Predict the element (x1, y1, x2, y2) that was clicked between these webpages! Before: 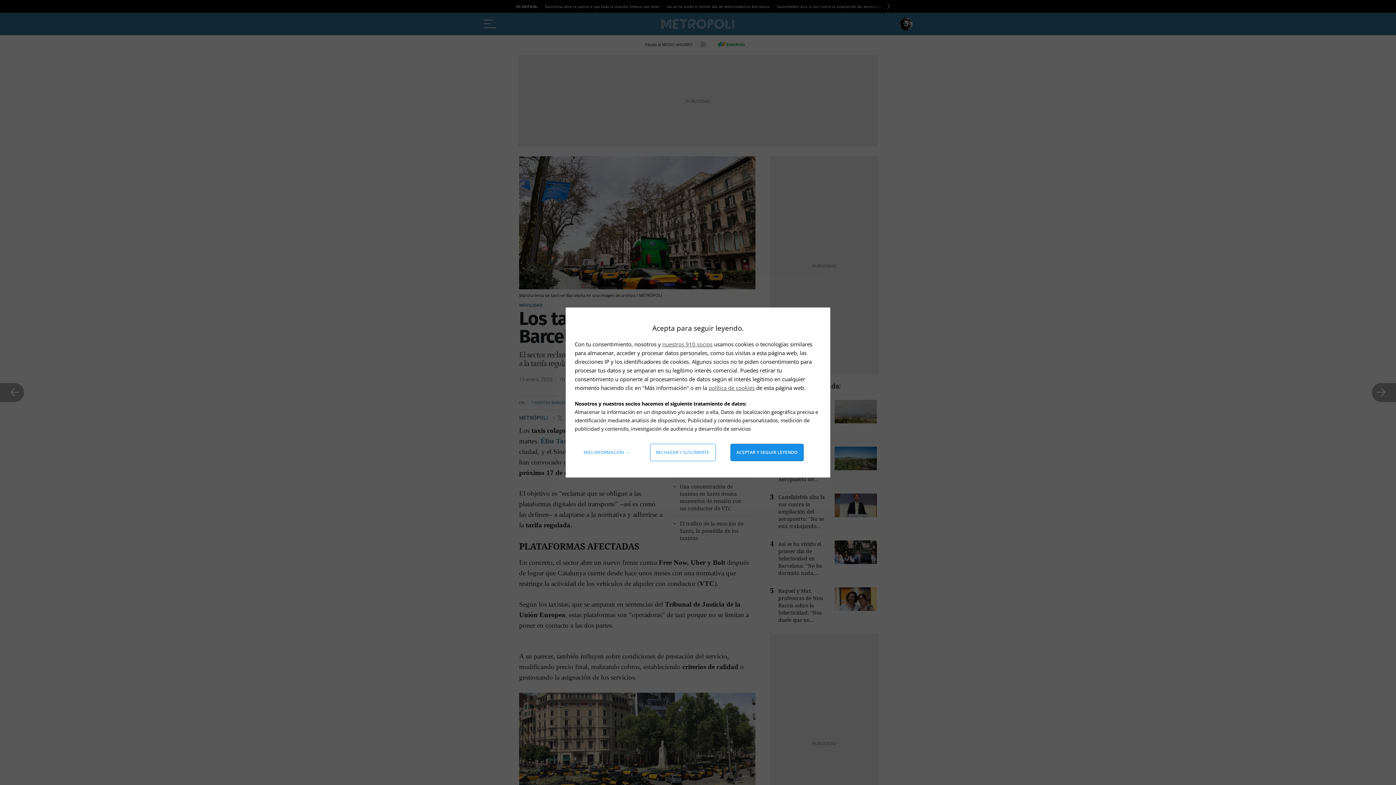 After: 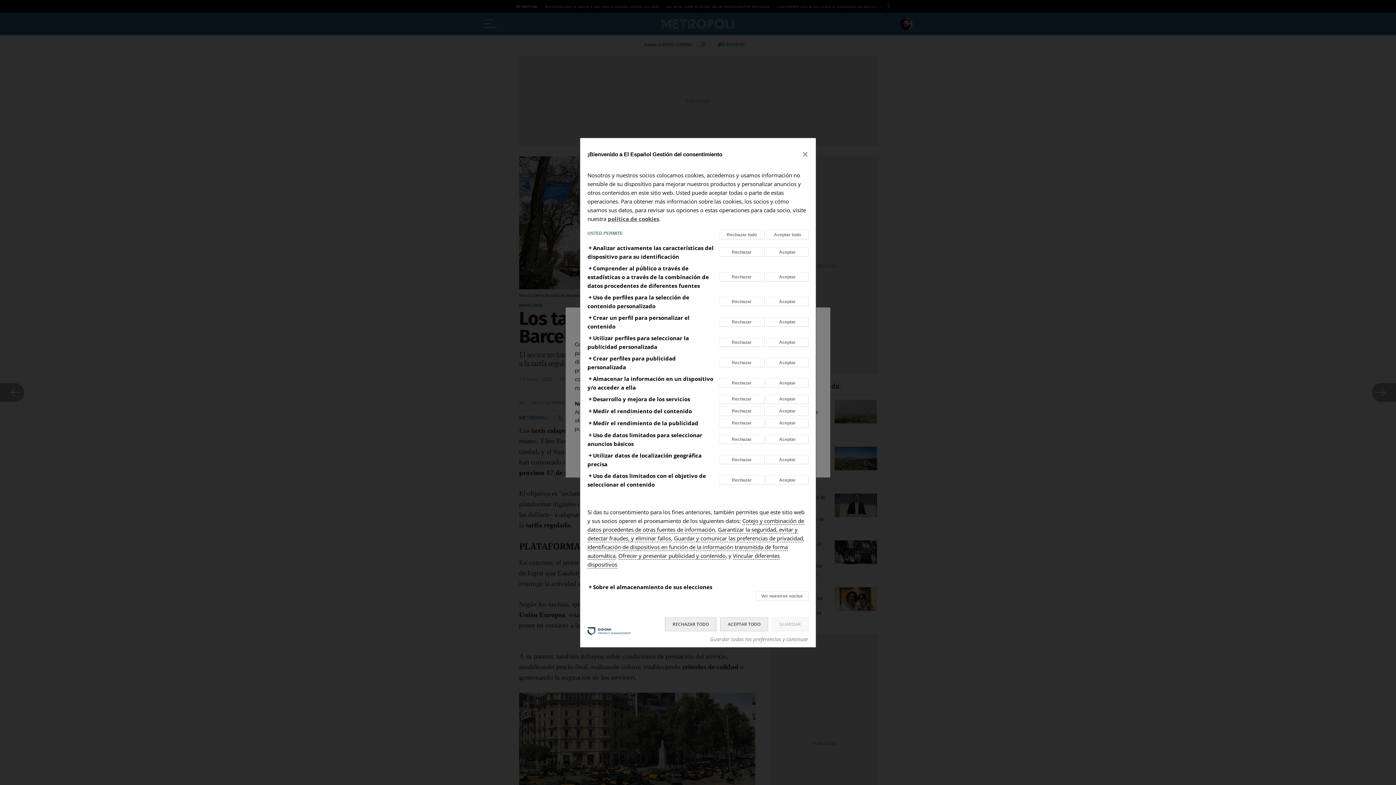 Action: bbox: (578, 444, 635, 461) label: Más información: Configura tus consentimientos